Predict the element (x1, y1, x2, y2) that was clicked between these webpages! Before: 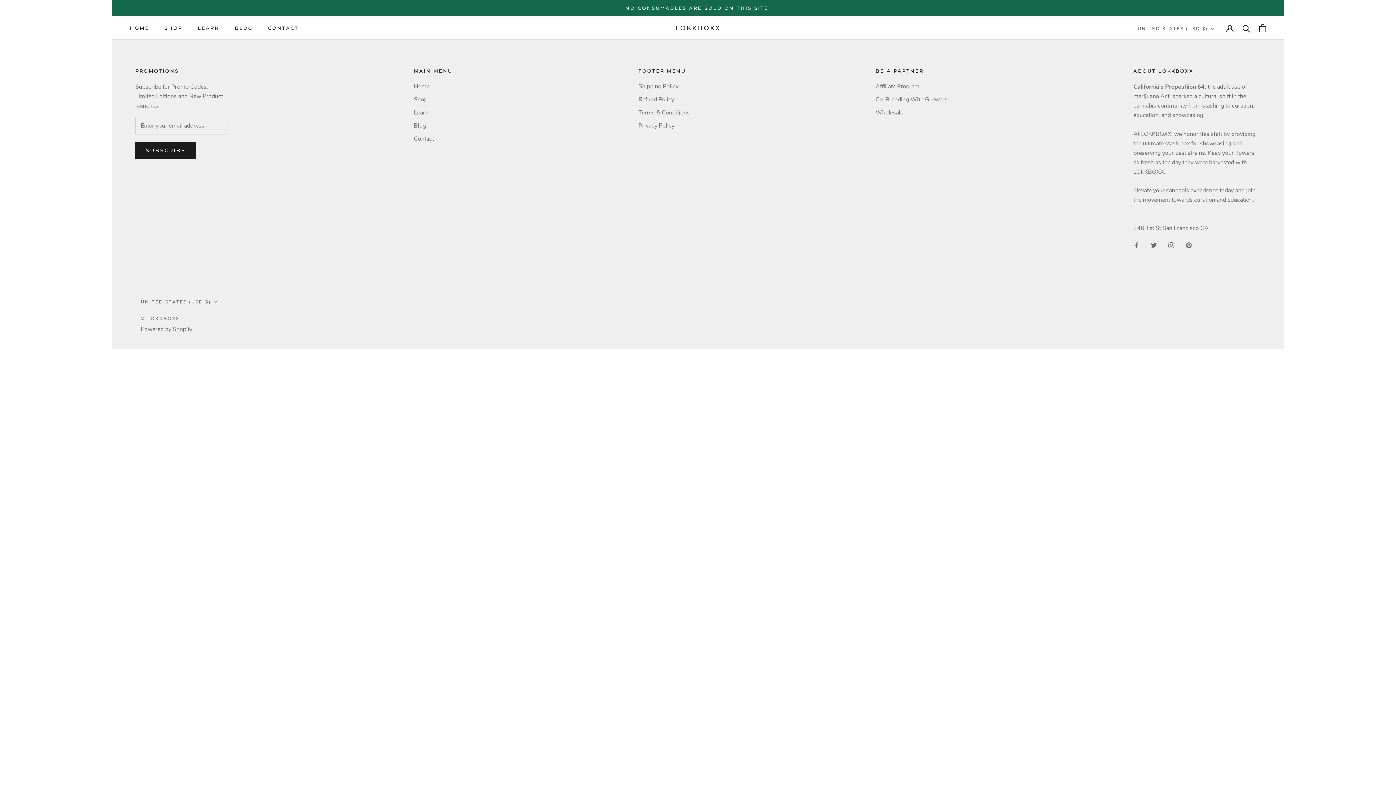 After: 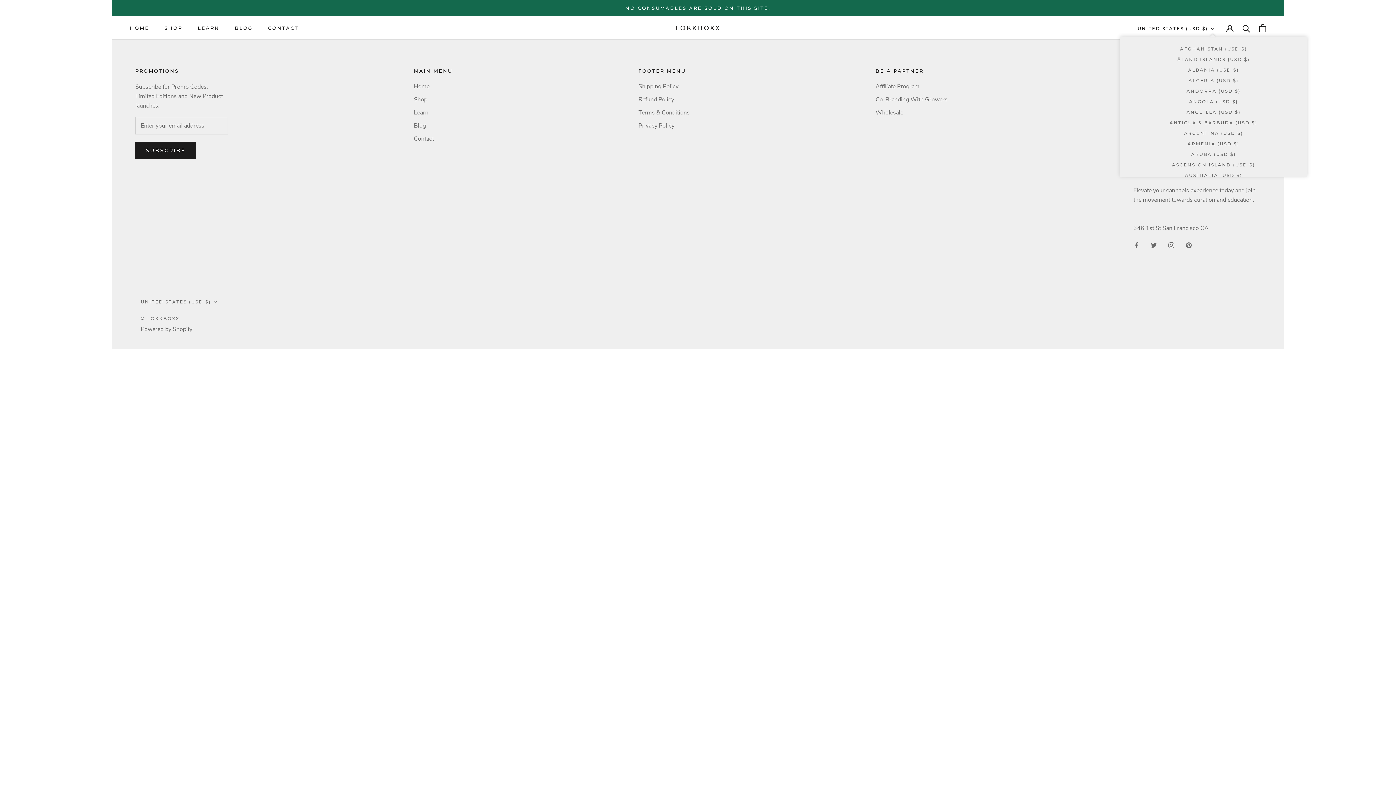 Action: label: UNITED STATES (USD $) bbox: (1137, 24, 1214, 32)